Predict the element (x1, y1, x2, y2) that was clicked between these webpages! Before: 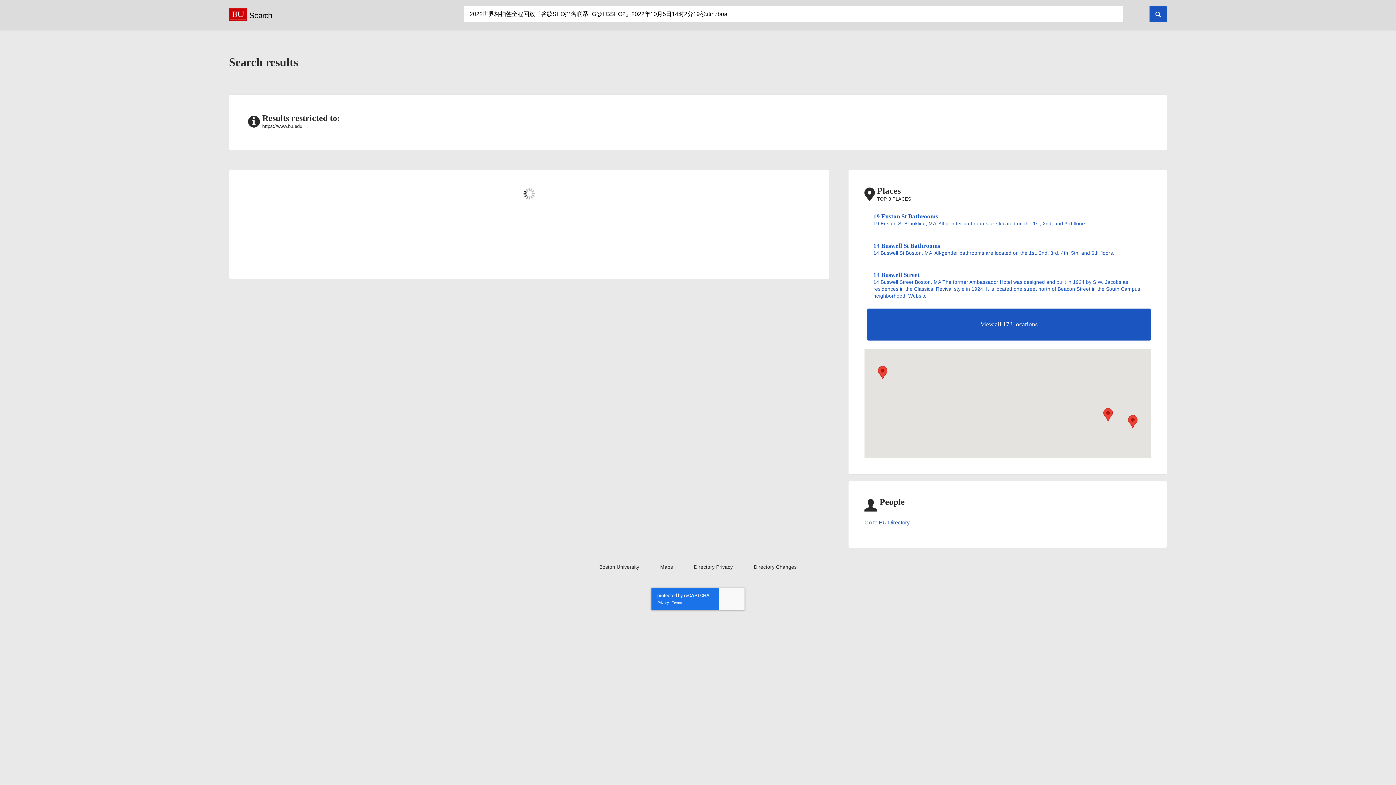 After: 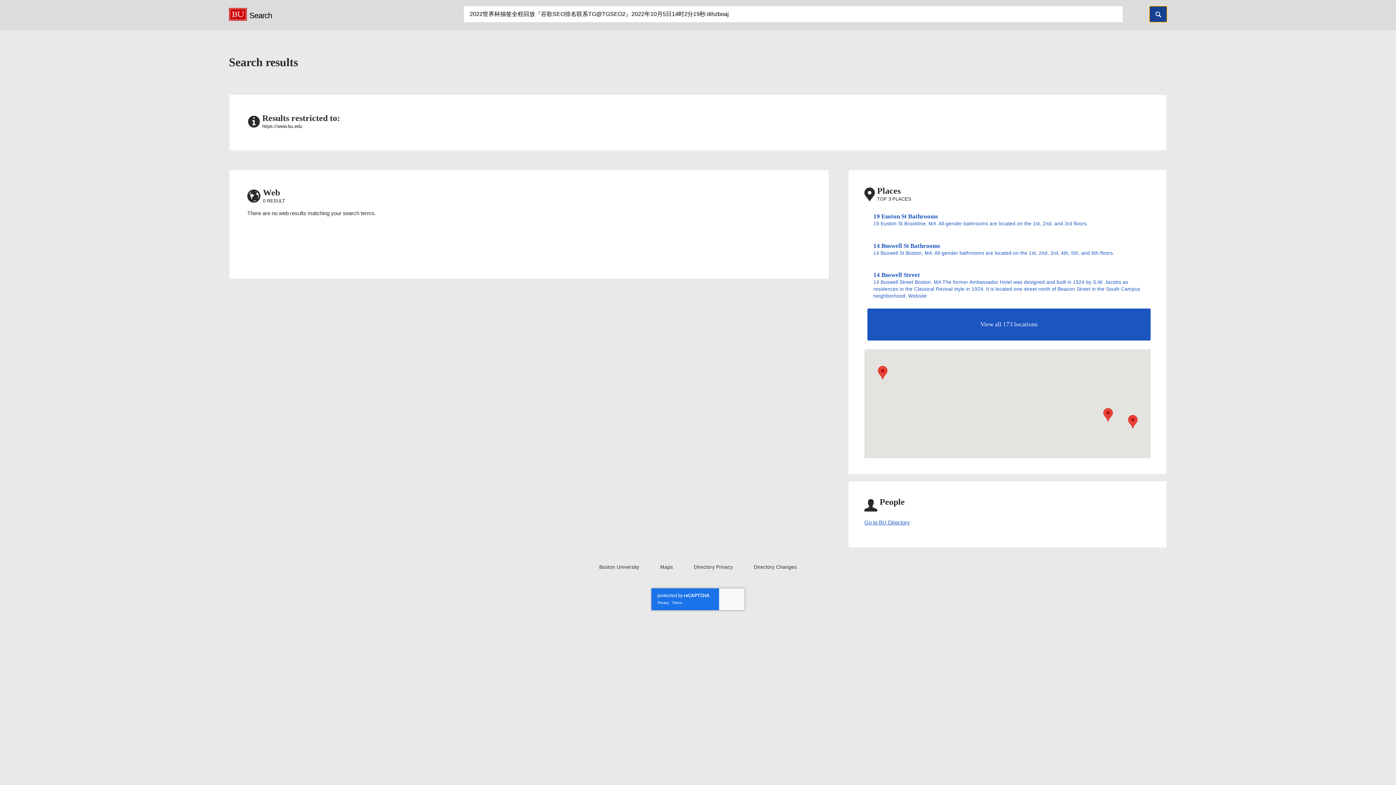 Action: label: Search bbox: (1149, 6, 1167, 22)